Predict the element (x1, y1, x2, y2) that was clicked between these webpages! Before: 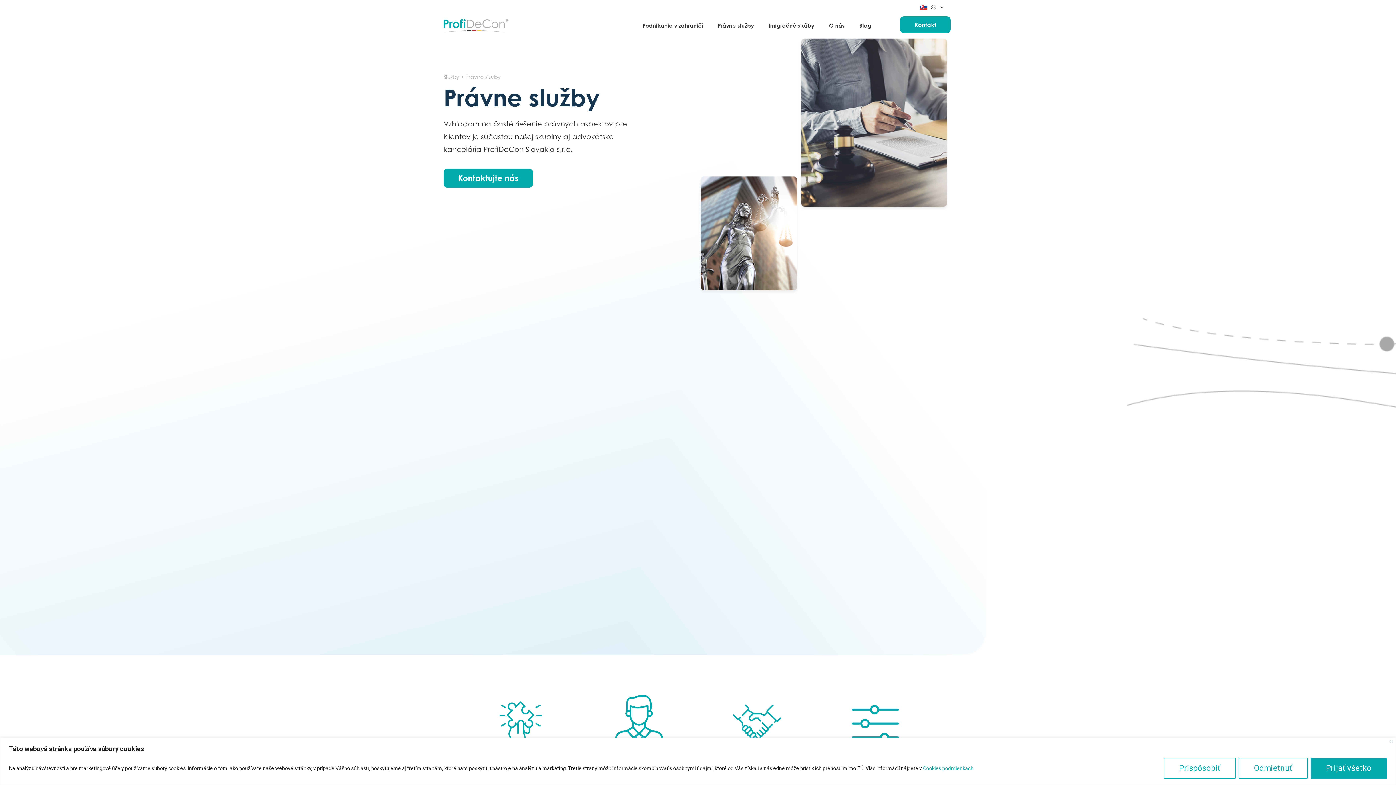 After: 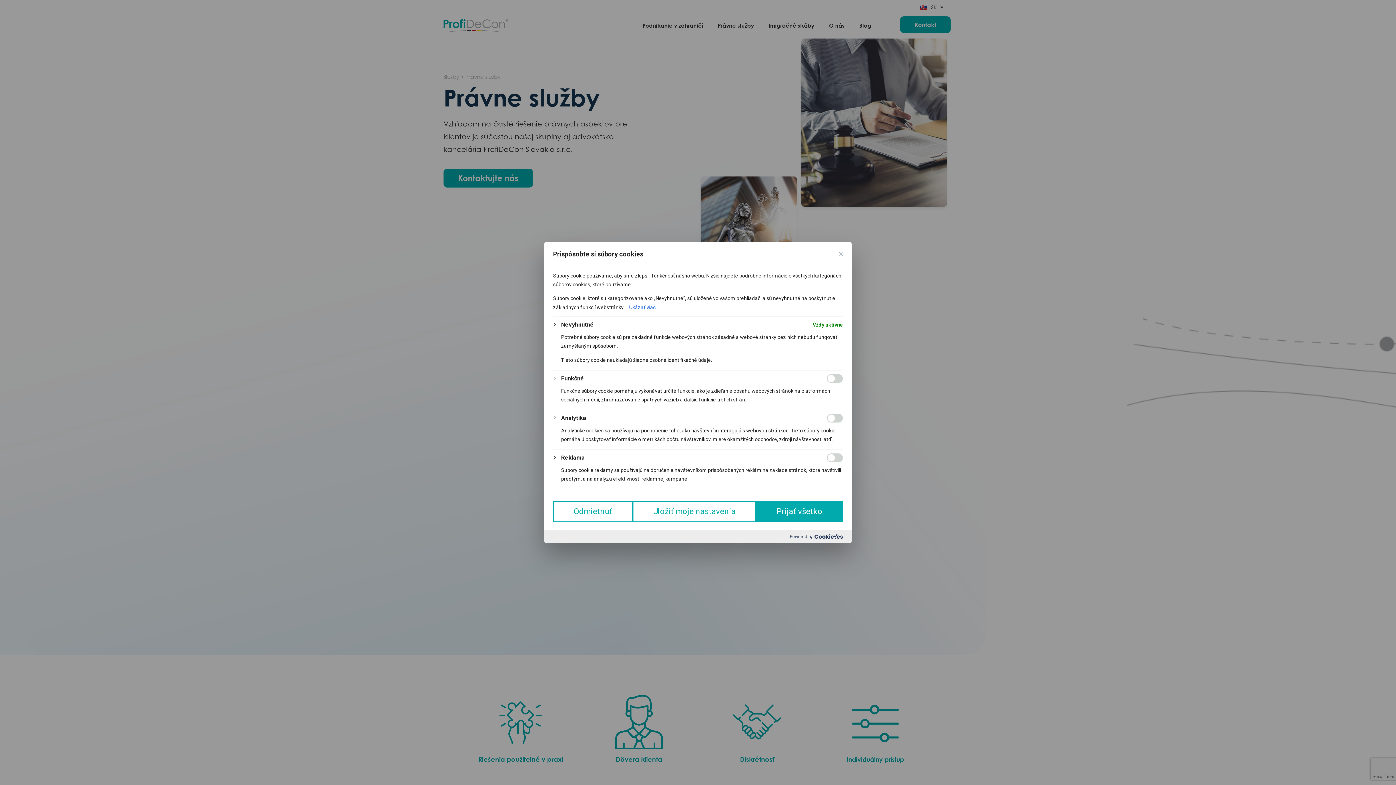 Action: bbox: (1164, 758, 1236, 779) label: Prispôsobiť